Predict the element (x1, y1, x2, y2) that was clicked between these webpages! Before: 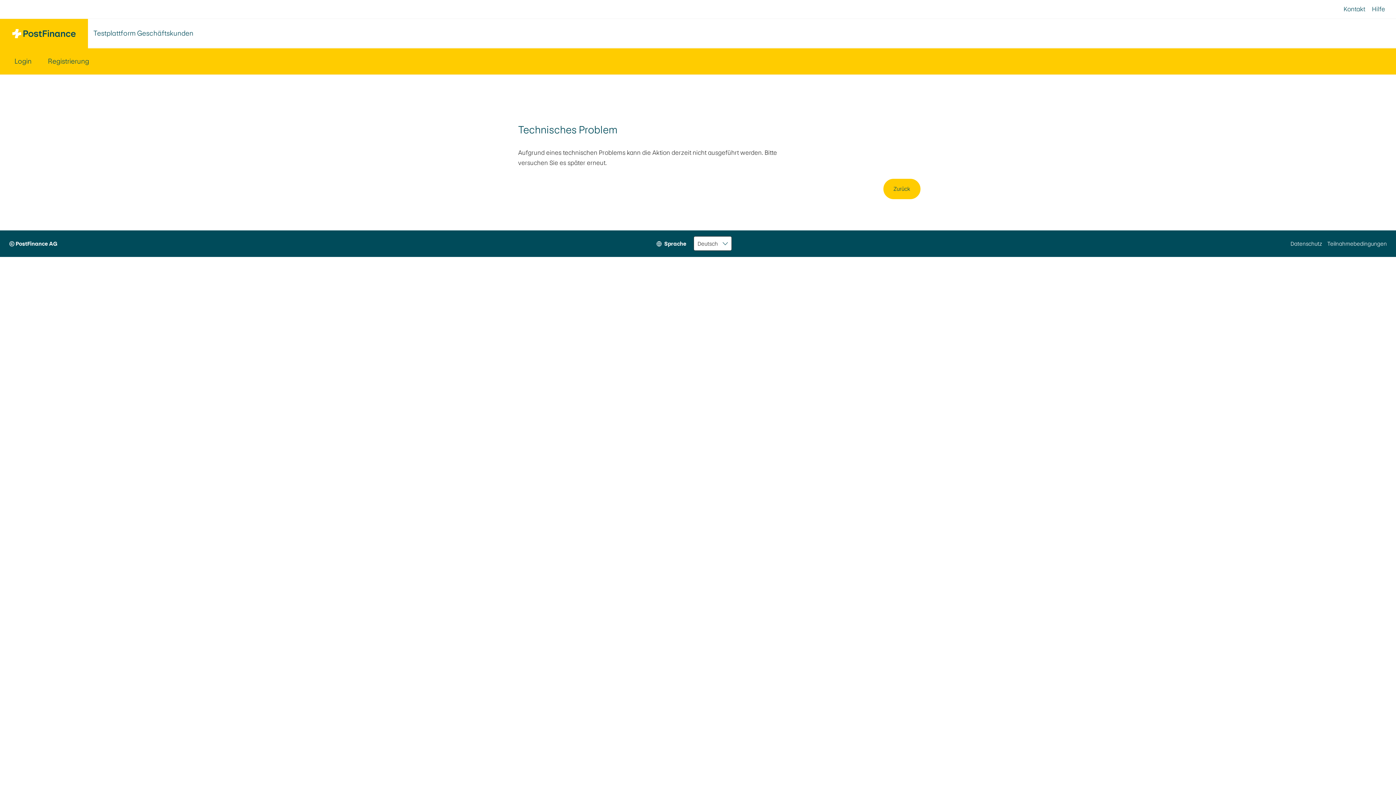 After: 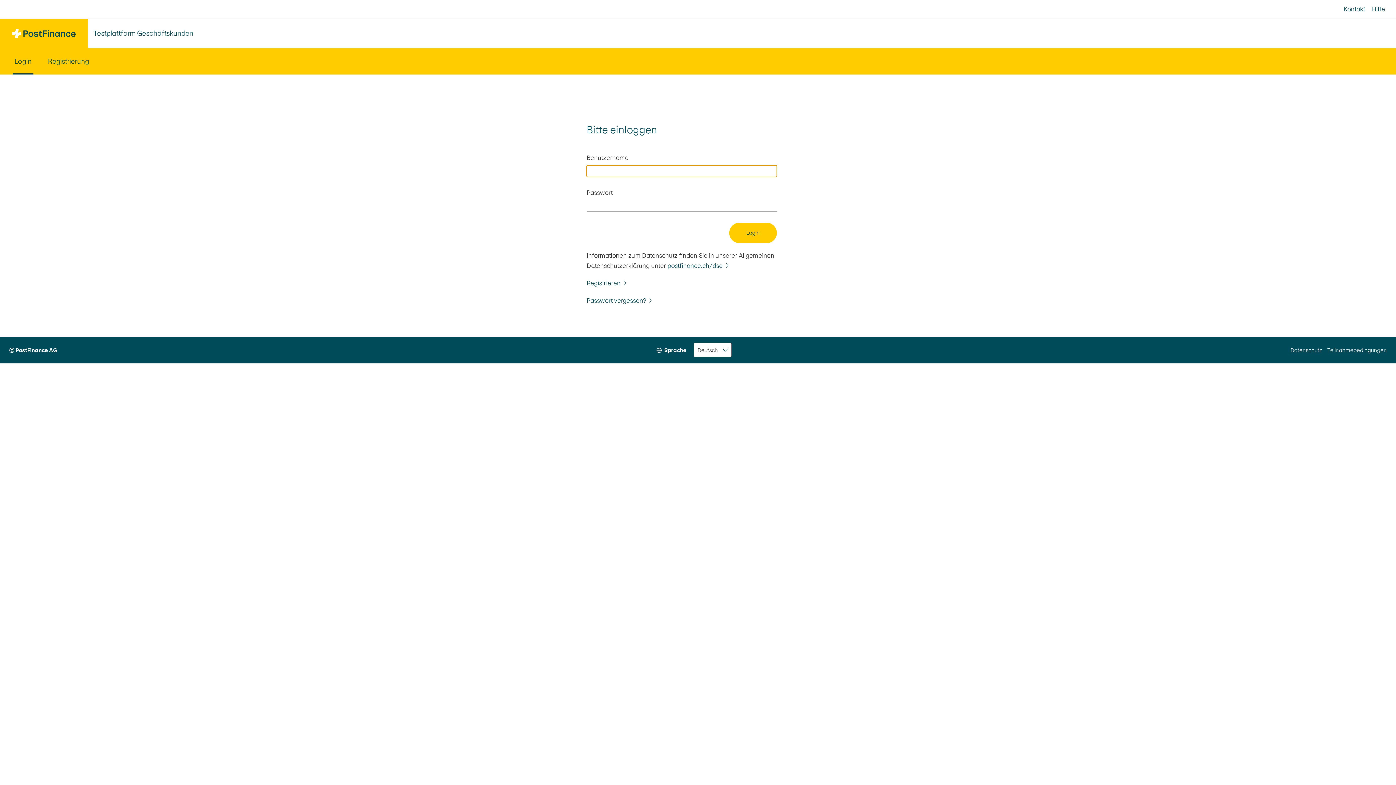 Action: bbox: (0, 18, 88, 48)